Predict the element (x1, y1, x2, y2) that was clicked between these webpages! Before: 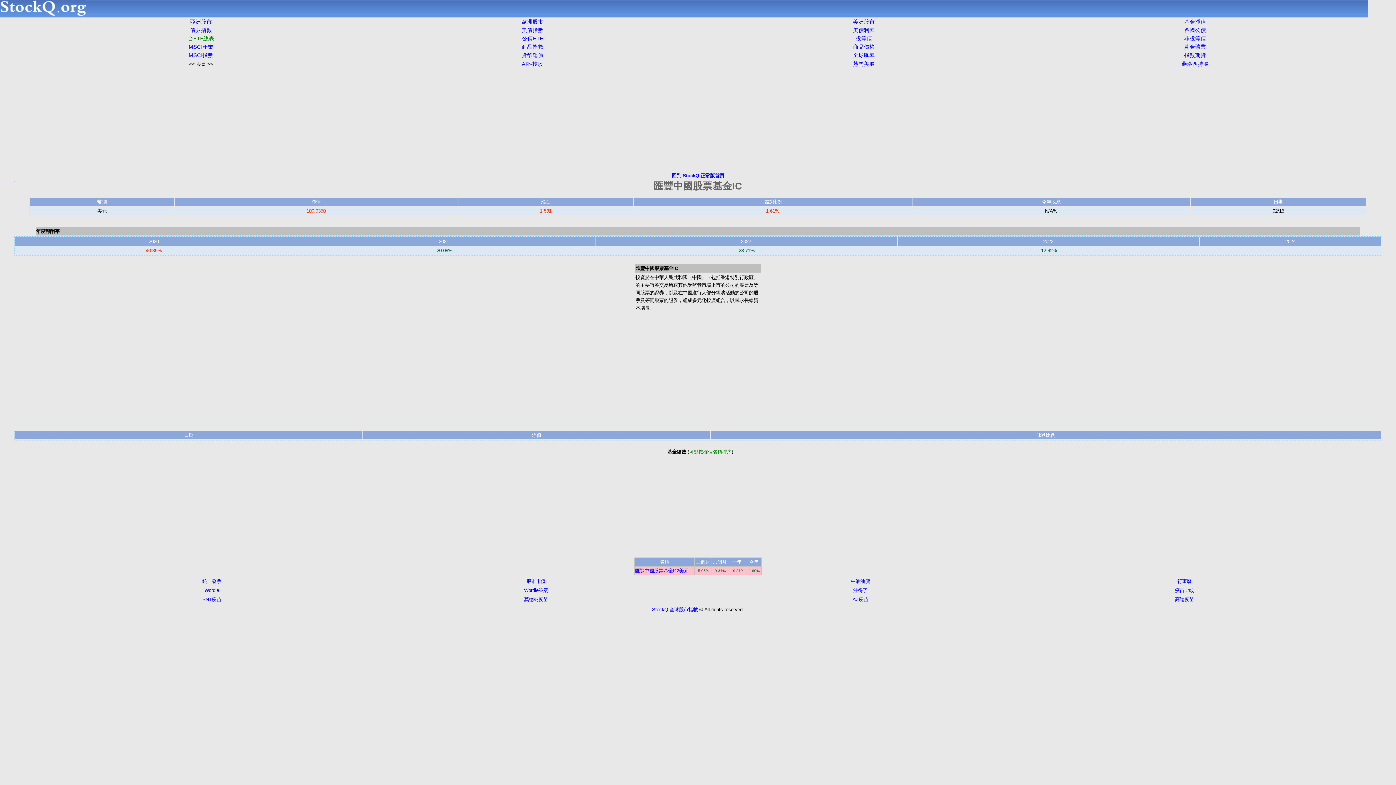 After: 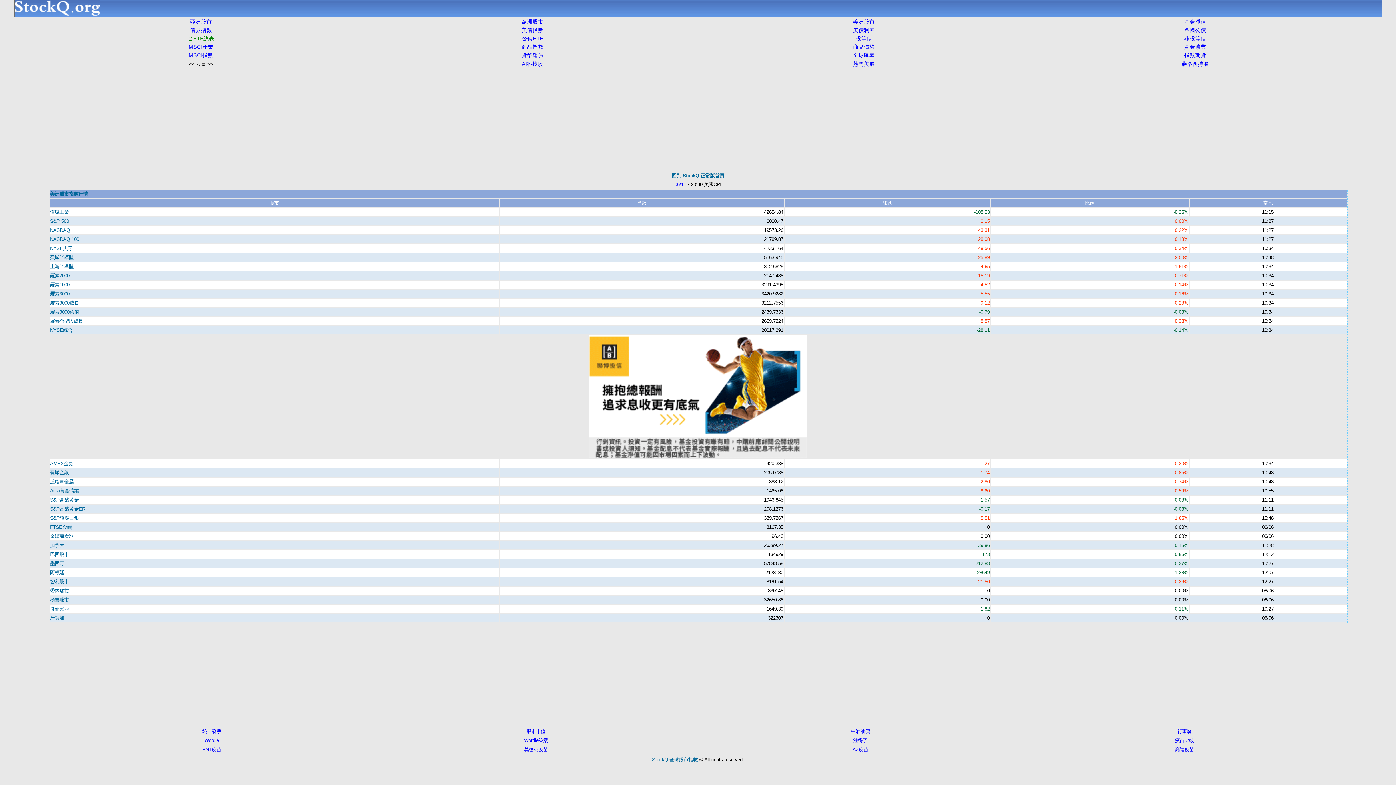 Action: label: StockQ 全球股市指數 bbox: (652, 607, 698, 612)